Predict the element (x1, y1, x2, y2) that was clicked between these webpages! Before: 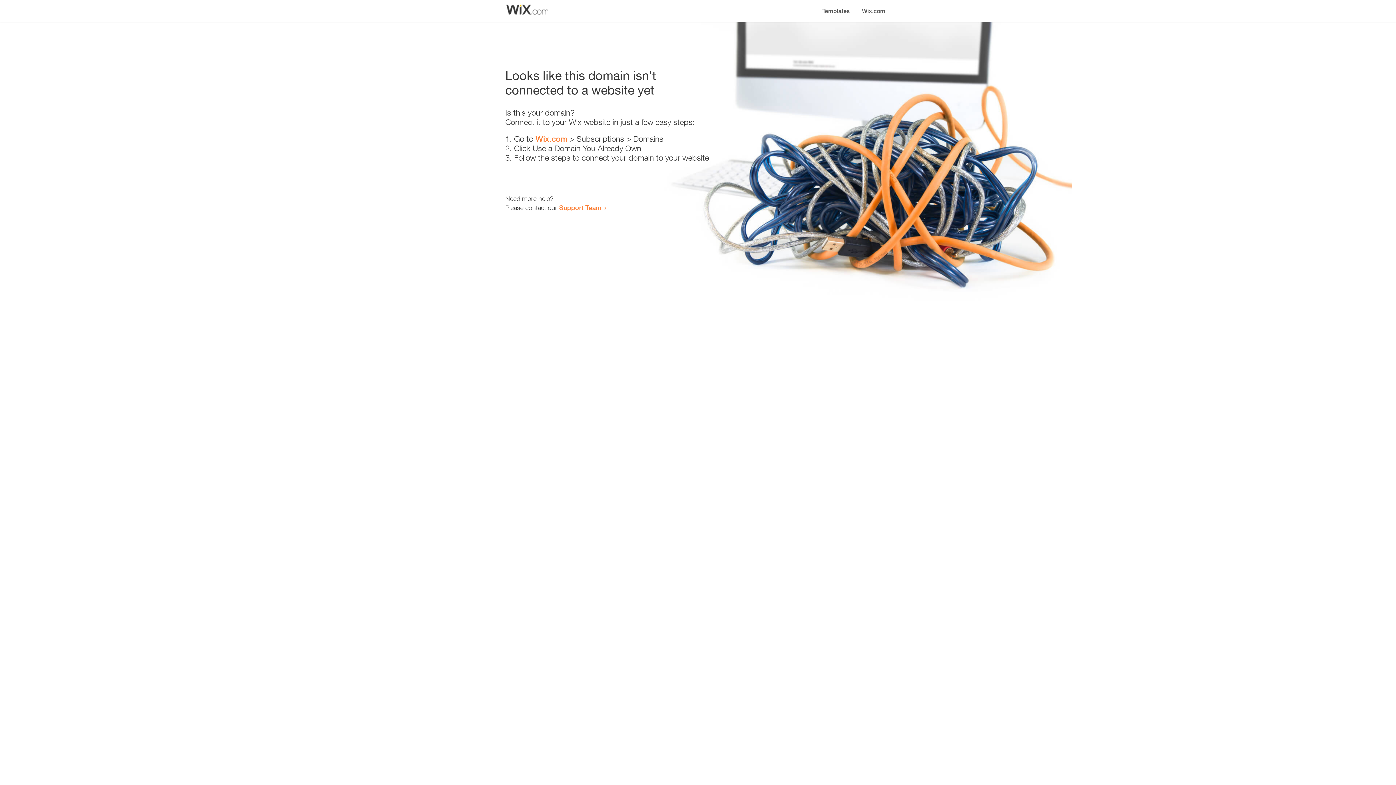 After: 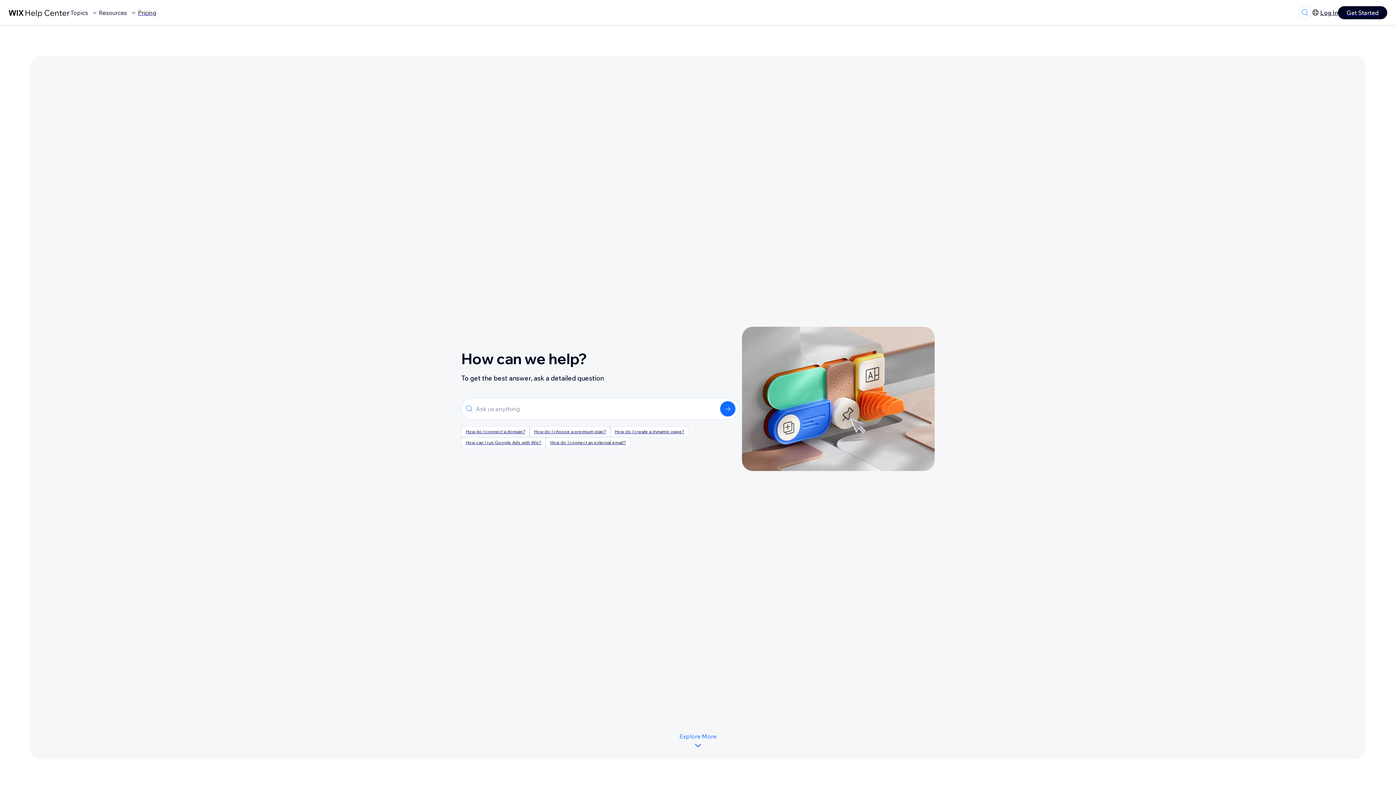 Action: bbox: (559, 203, 601, 211) label: Support Team